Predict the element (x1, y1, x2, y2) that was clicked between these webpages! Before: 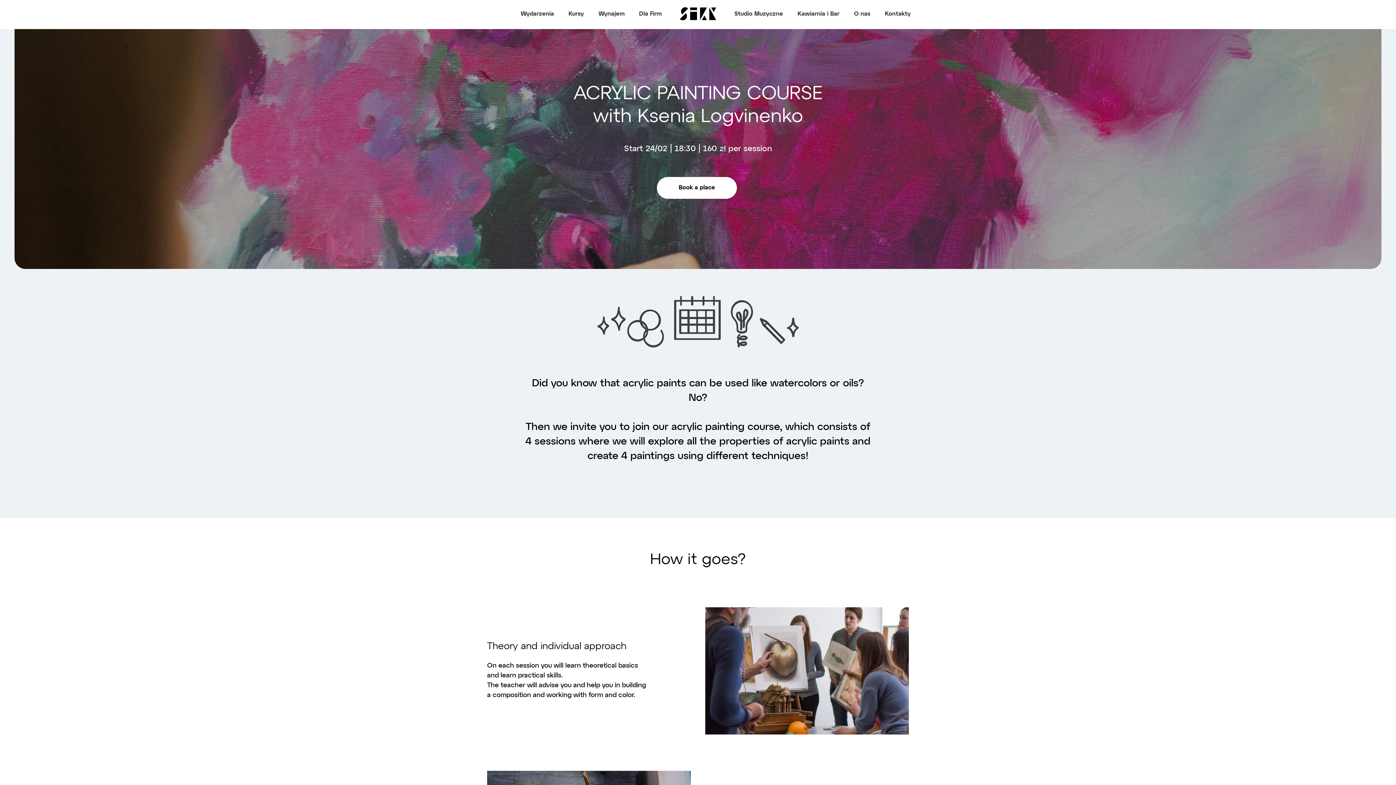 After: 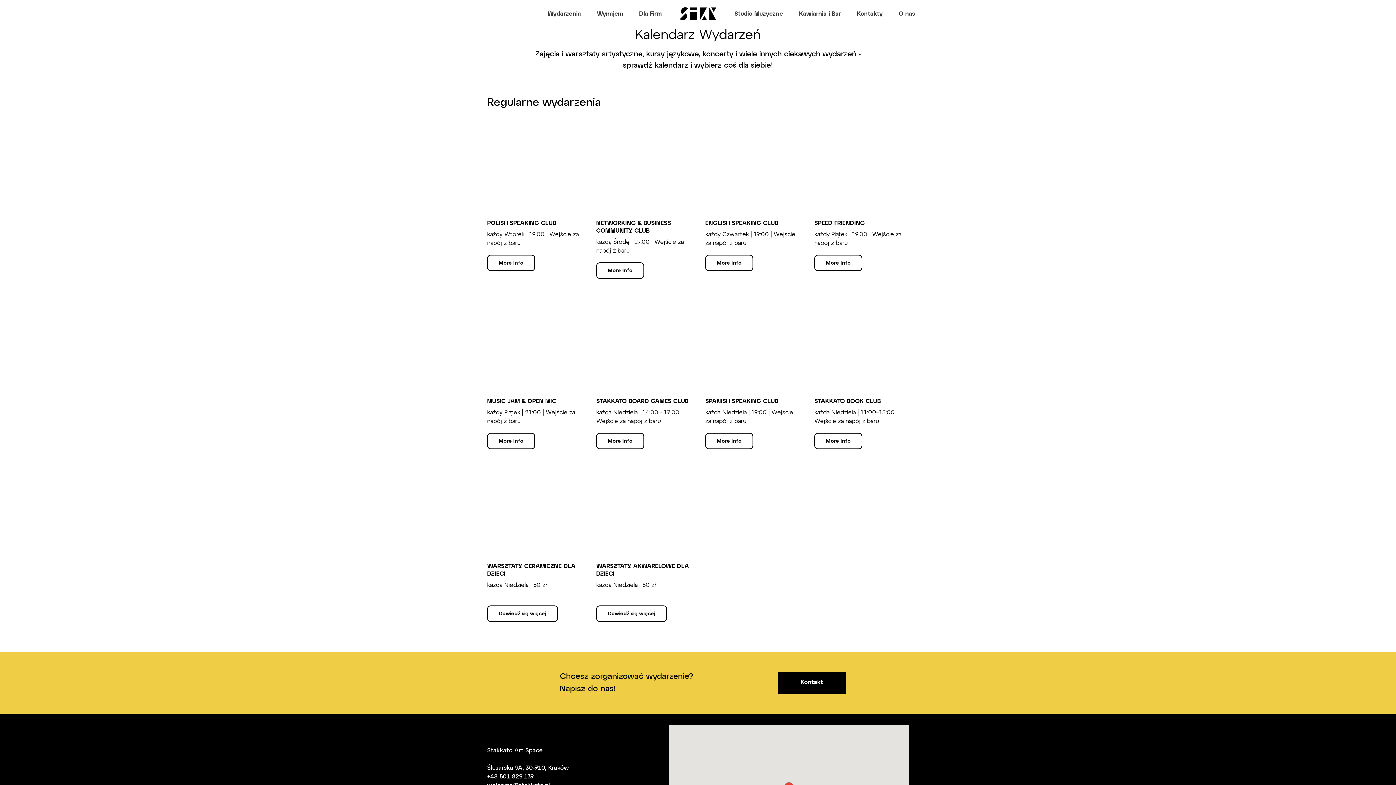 Action: bbox: (680, 7, 716, 20)